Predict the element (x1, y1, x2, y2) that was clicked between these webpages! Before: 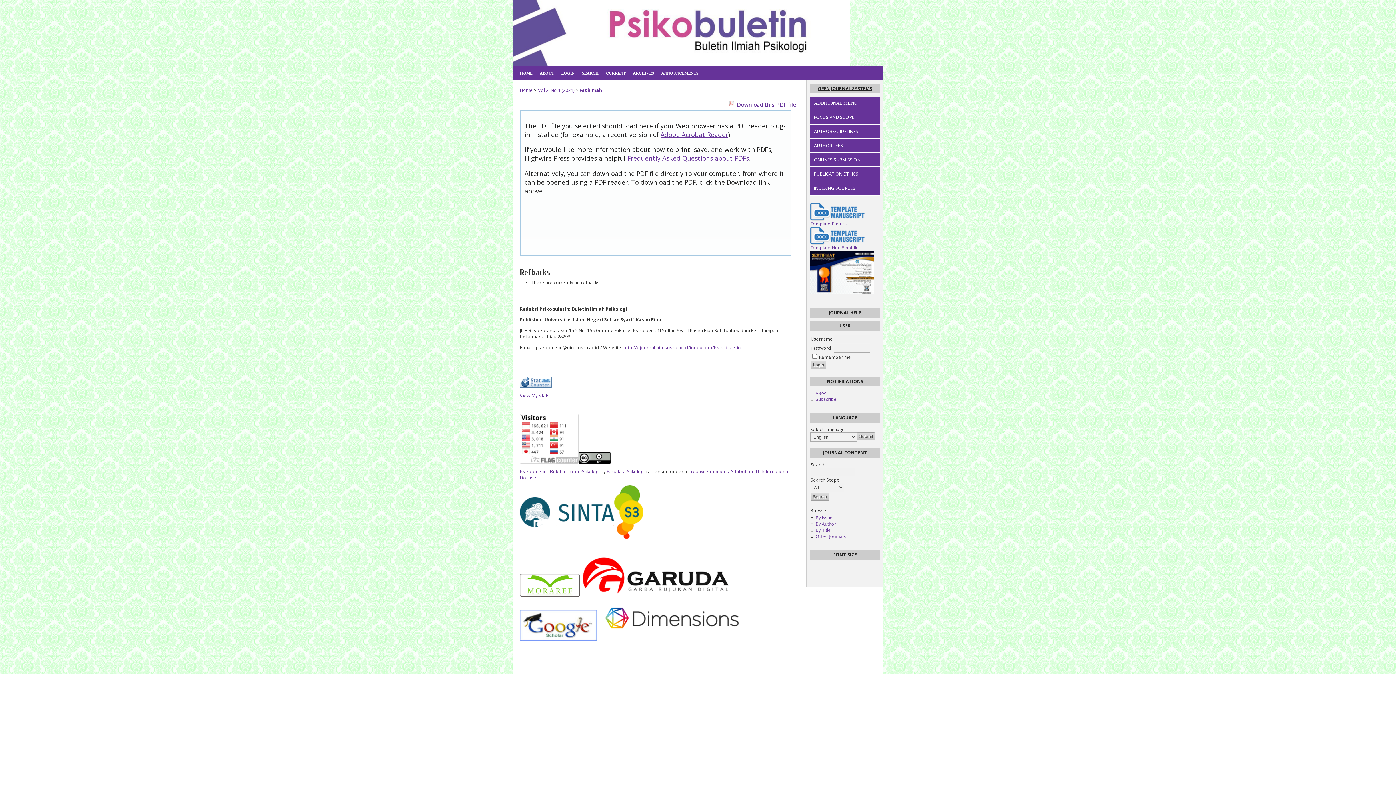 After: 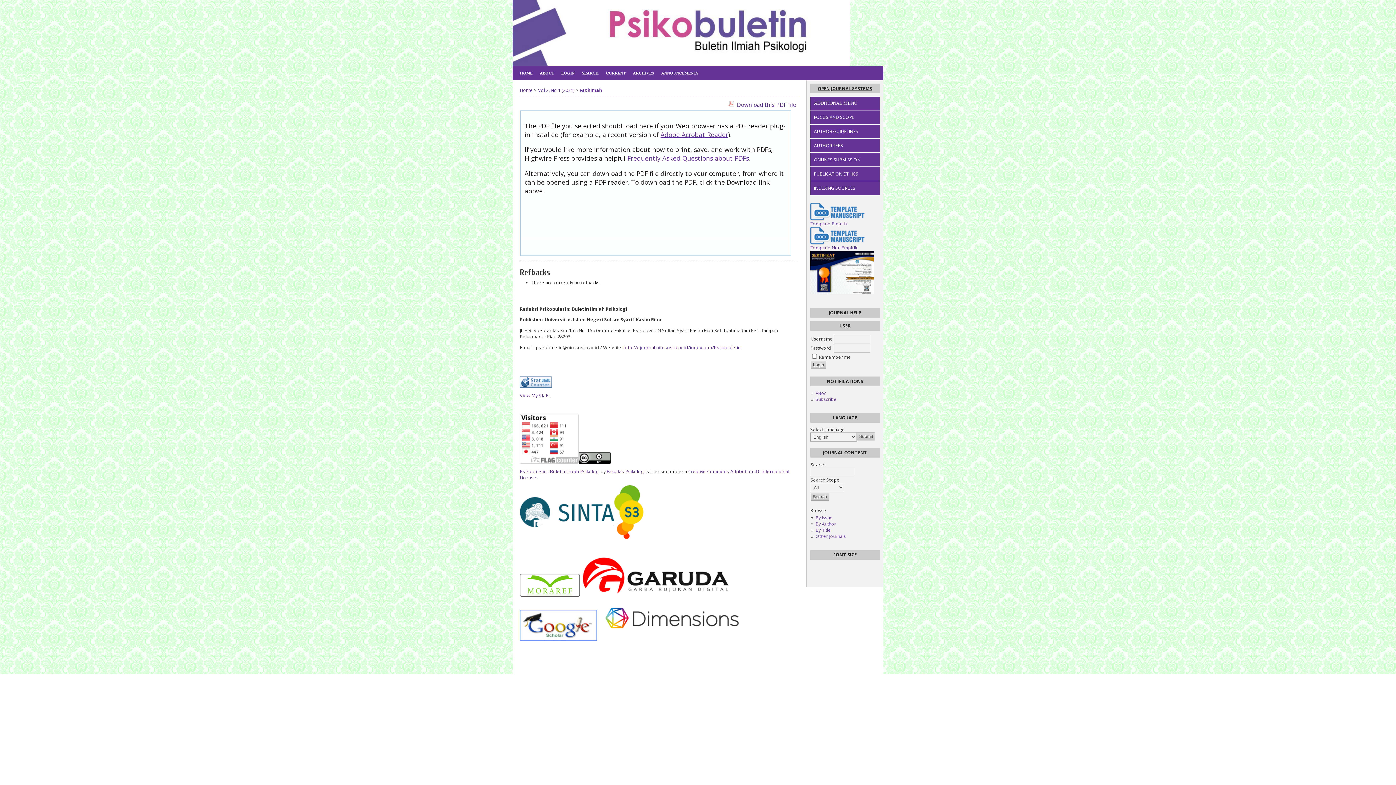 Action: bbox: (810, 289, 874, 295)